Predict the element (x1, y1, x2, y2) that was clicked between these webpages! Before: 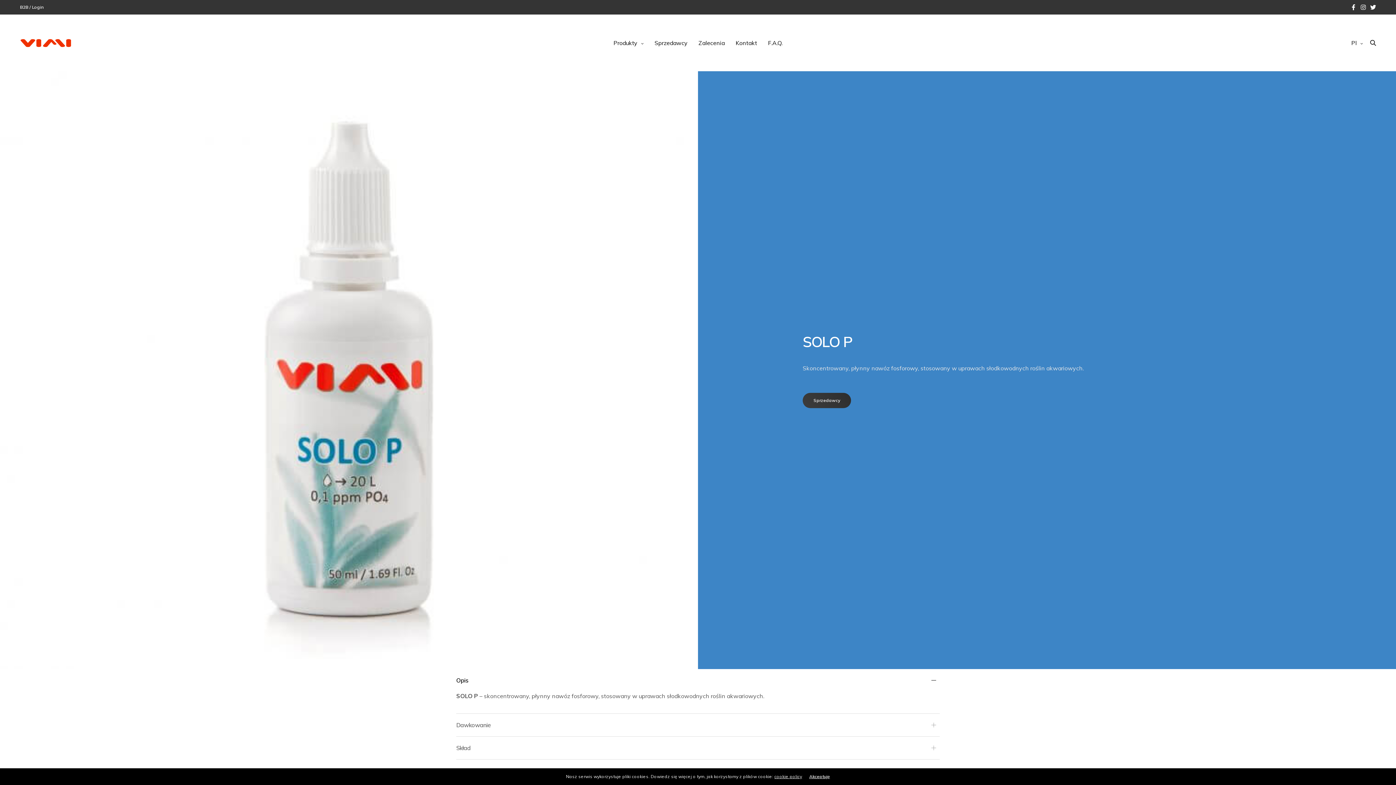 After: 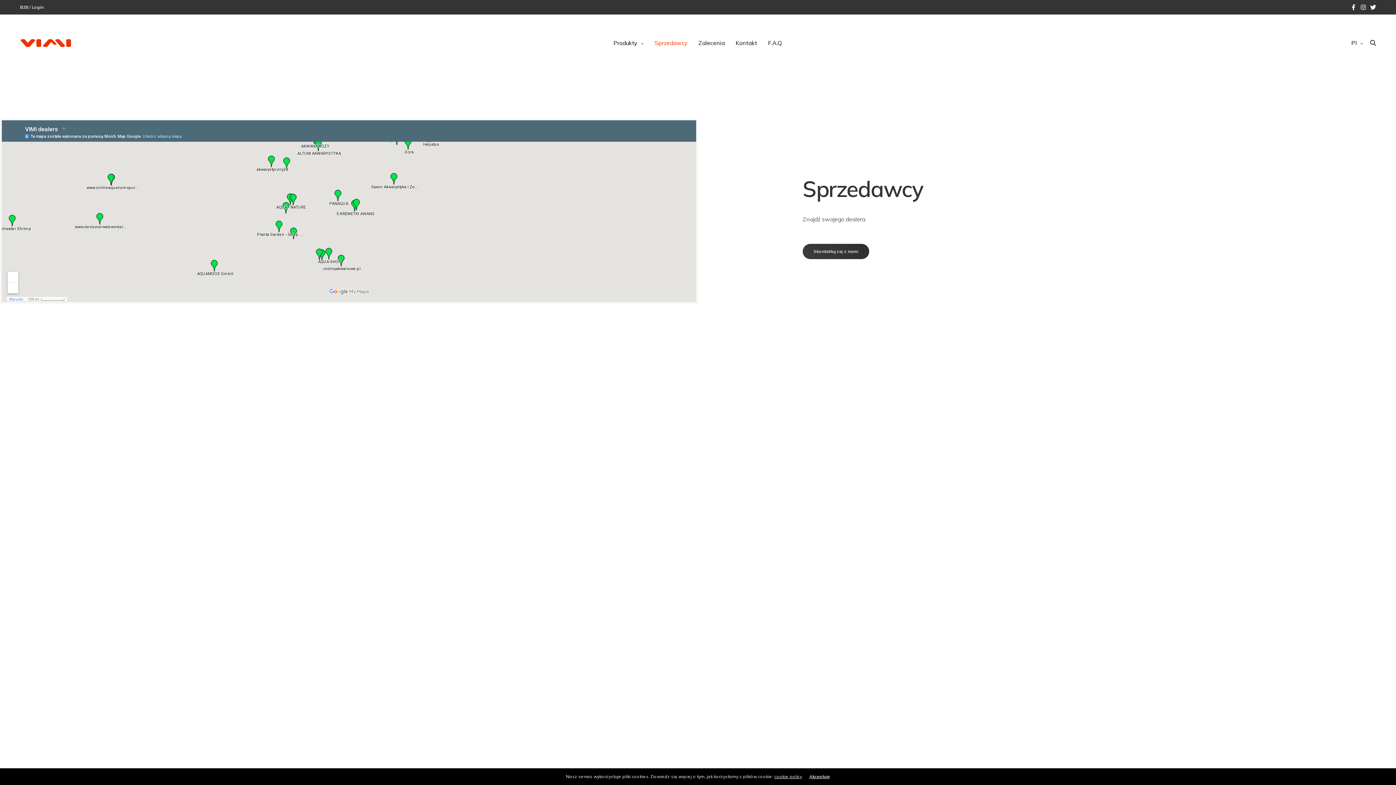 Action: label: Sprzedawcy bbox: (802, 393, 851, 408)